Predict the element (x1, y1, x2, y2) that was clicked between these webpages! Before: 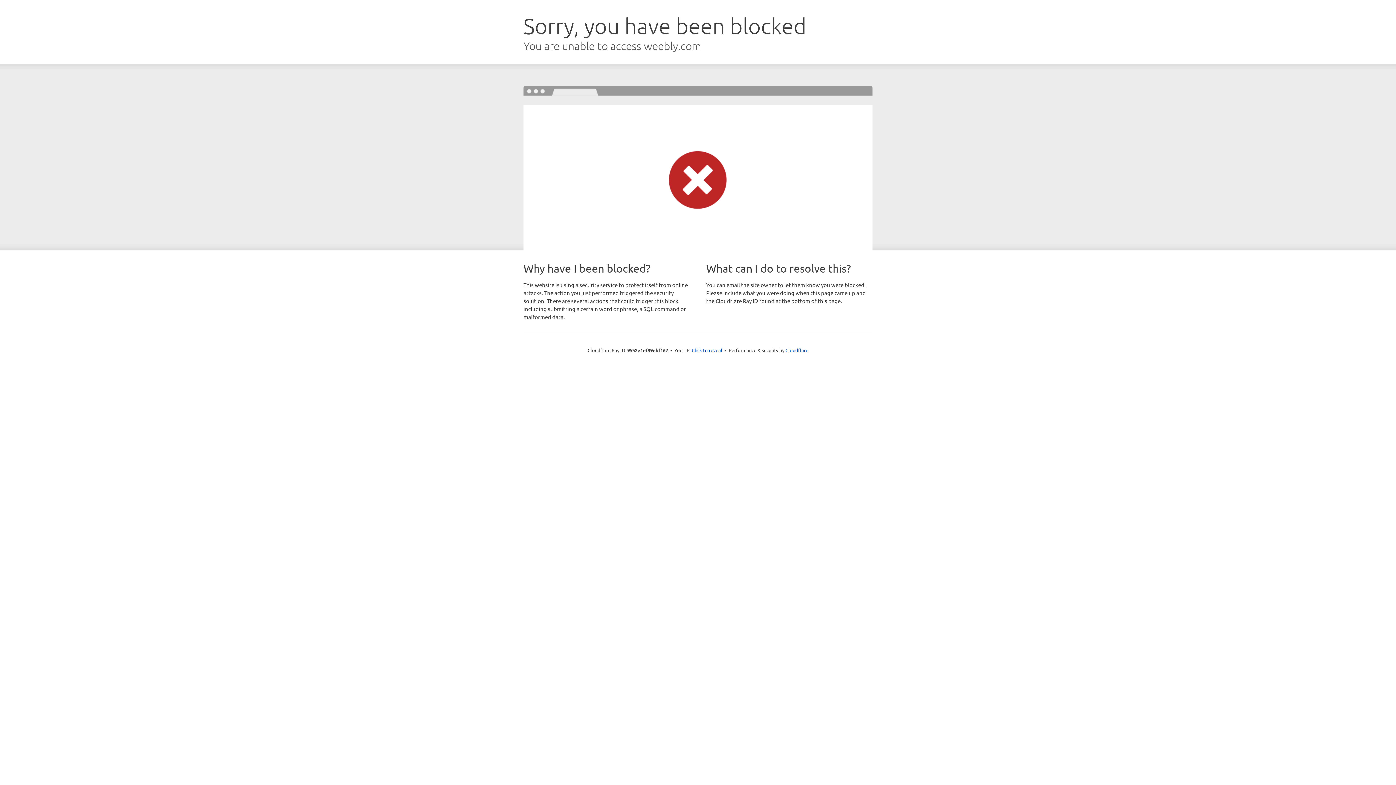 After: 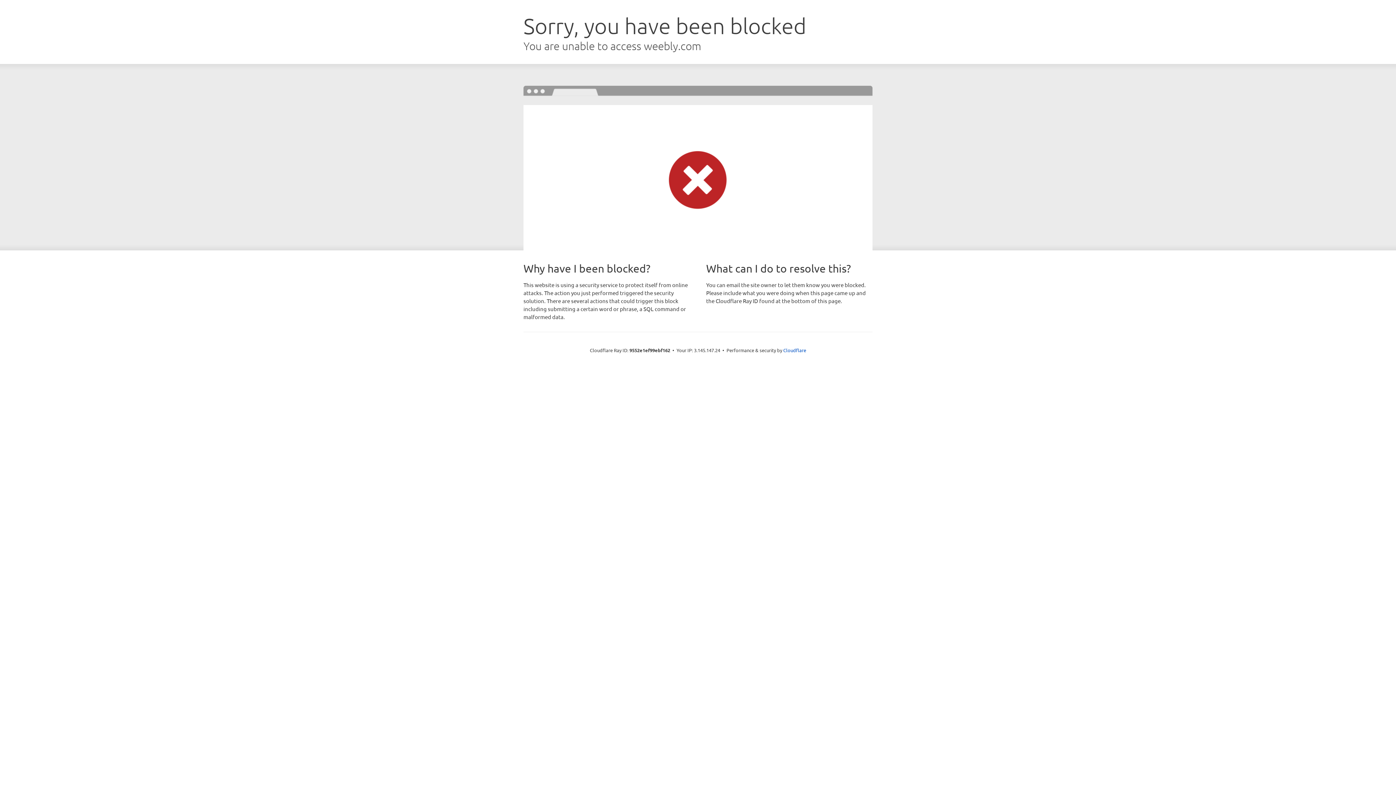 Action: label: Click to reveal bbox: (692, 346, 722, 353)